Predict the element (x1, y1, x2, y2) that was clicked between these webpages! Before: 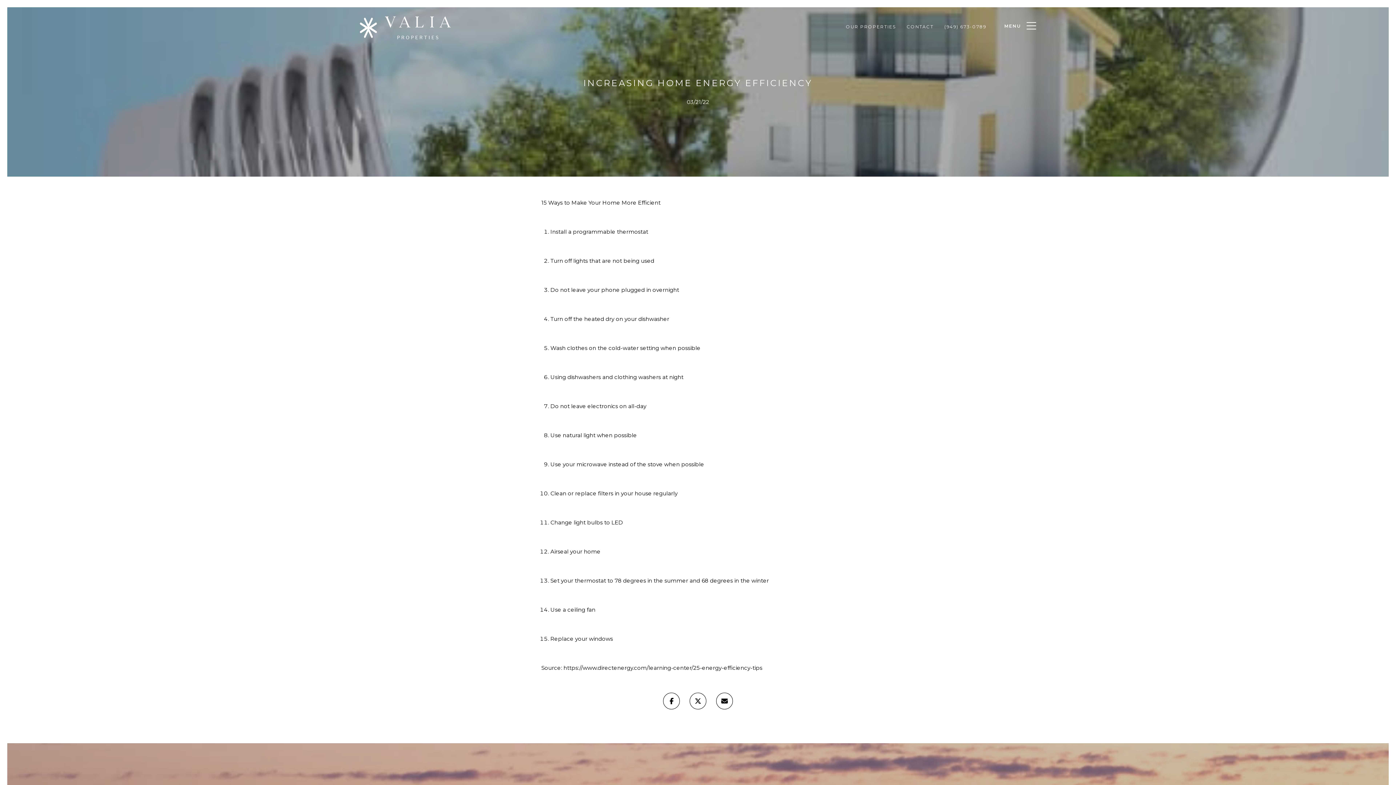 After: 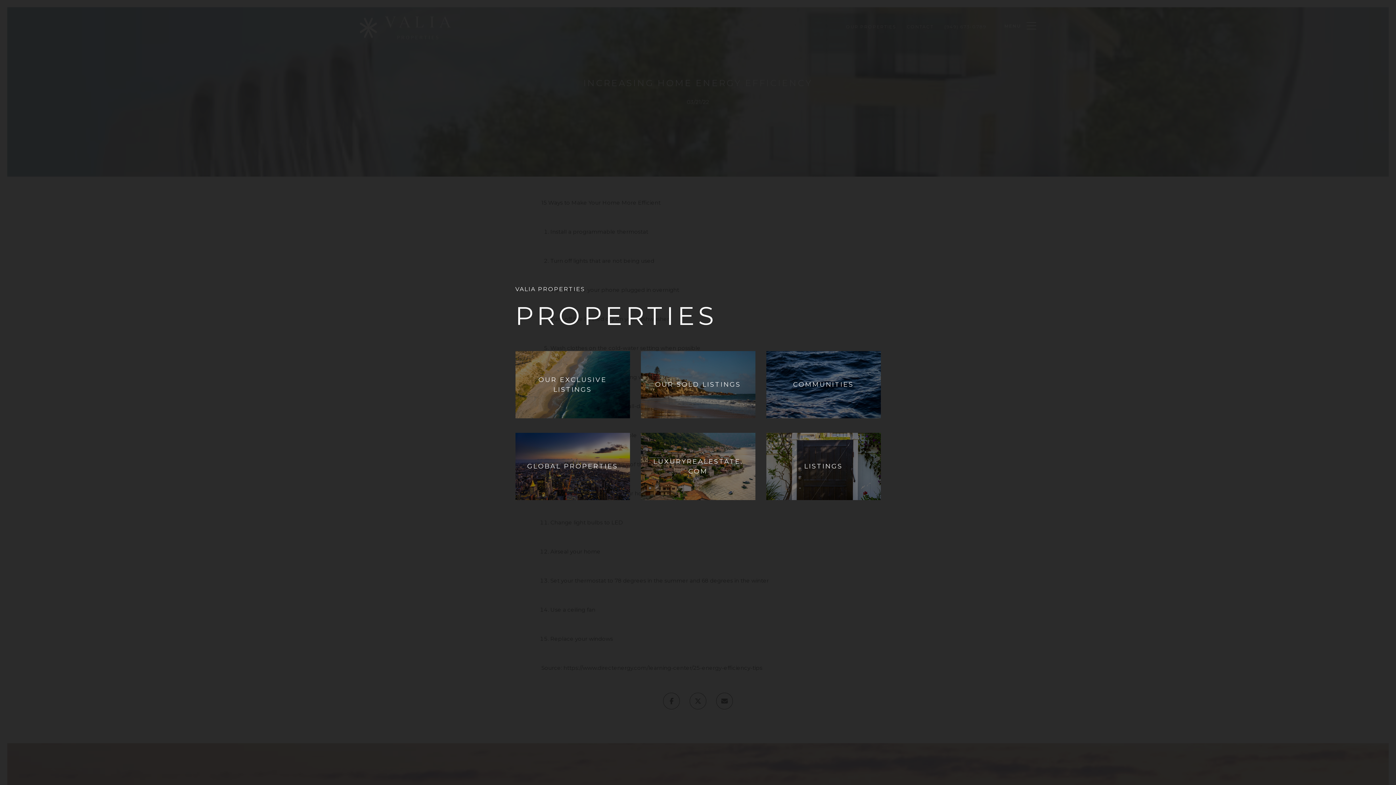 Action: bbox: (840, 18, 901, 34) label: OUR PROPERTIES